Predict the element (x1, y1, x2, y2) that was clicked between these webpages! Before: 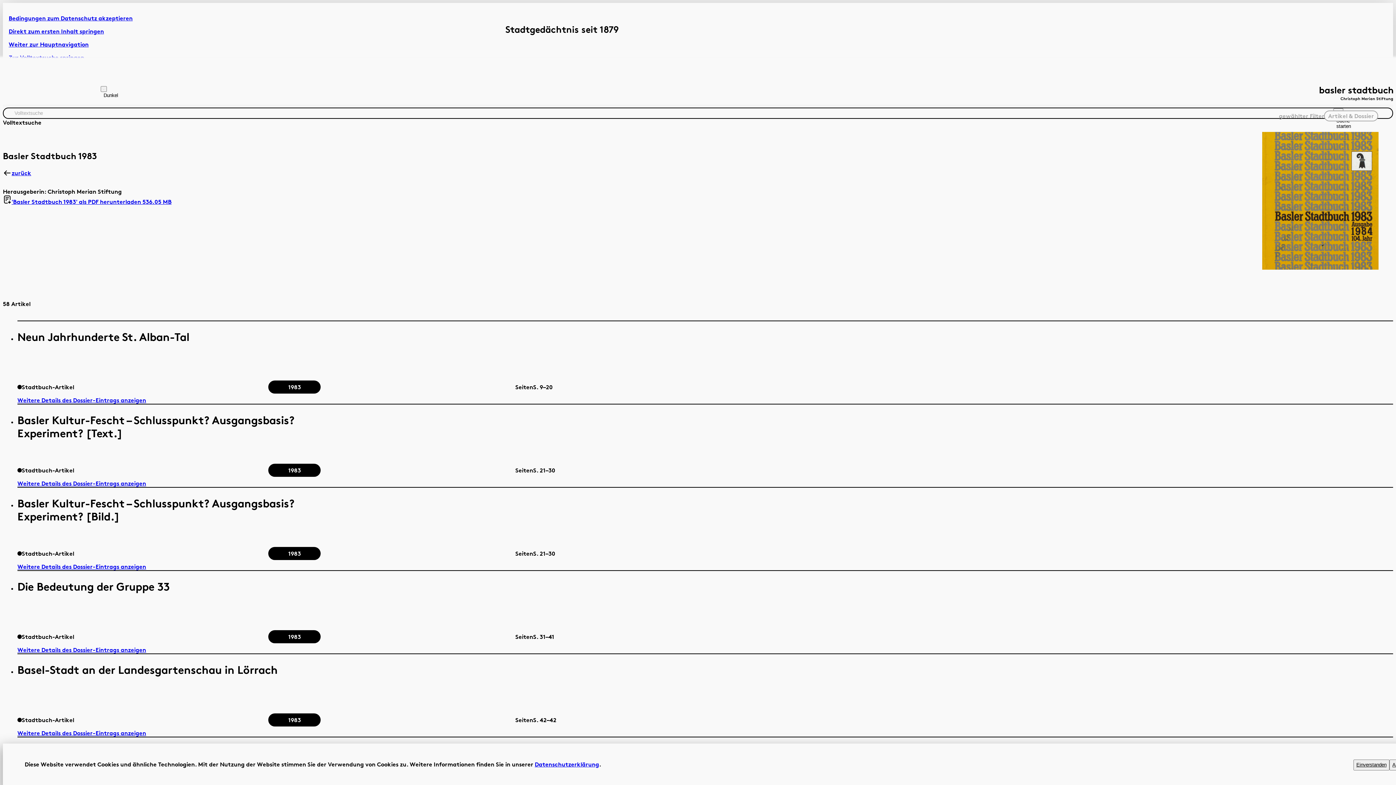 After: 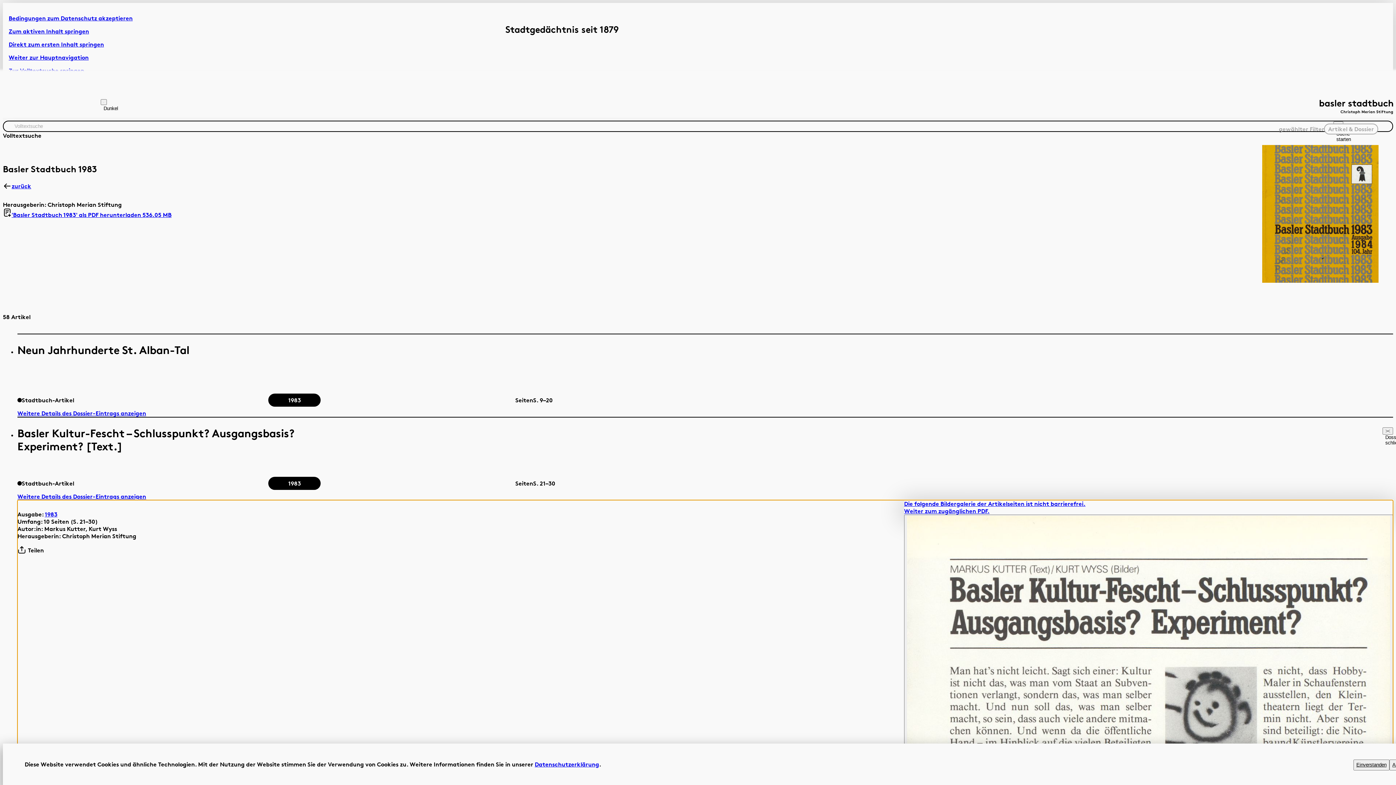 Action: bbox: (17, 479, 146, 487) label: Weitere Details des Dossier-Eintrags anzeigen